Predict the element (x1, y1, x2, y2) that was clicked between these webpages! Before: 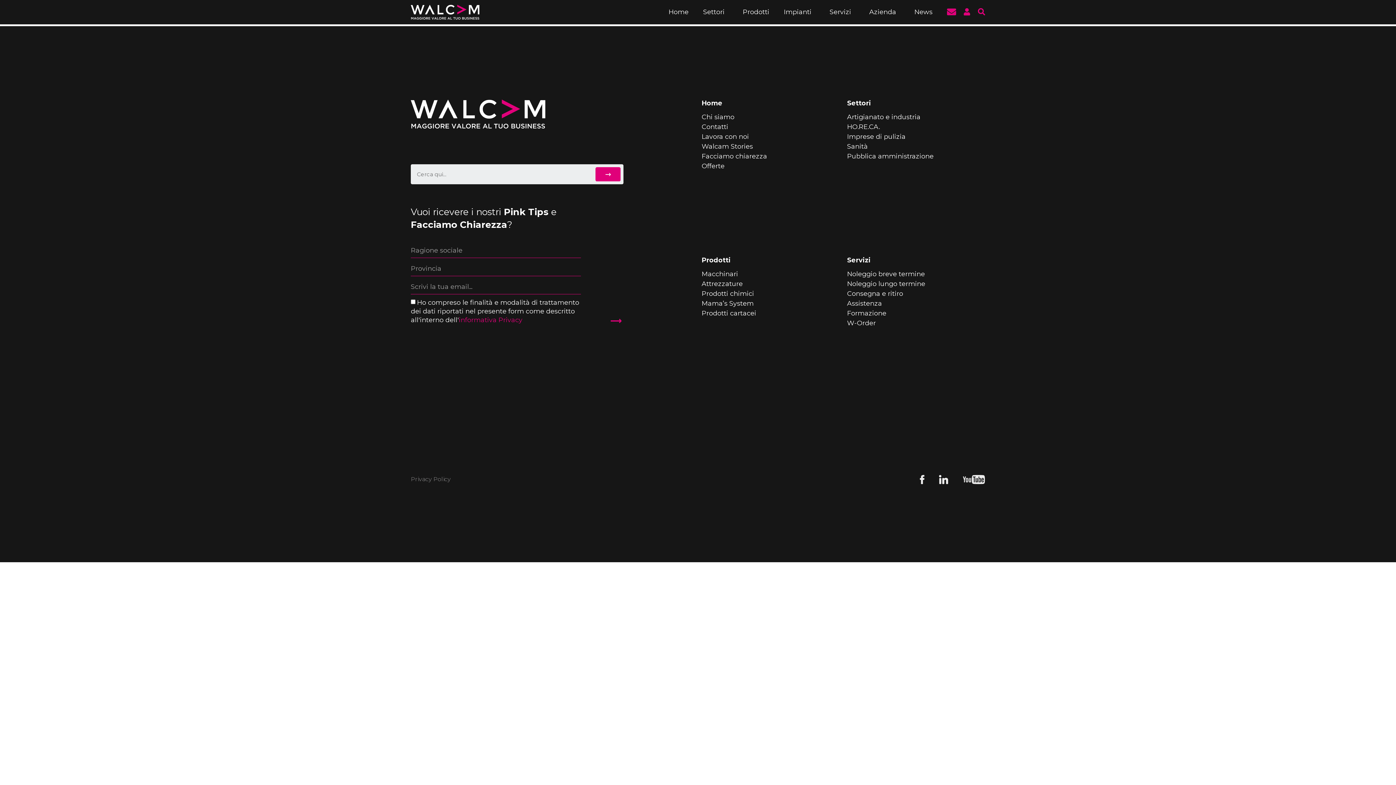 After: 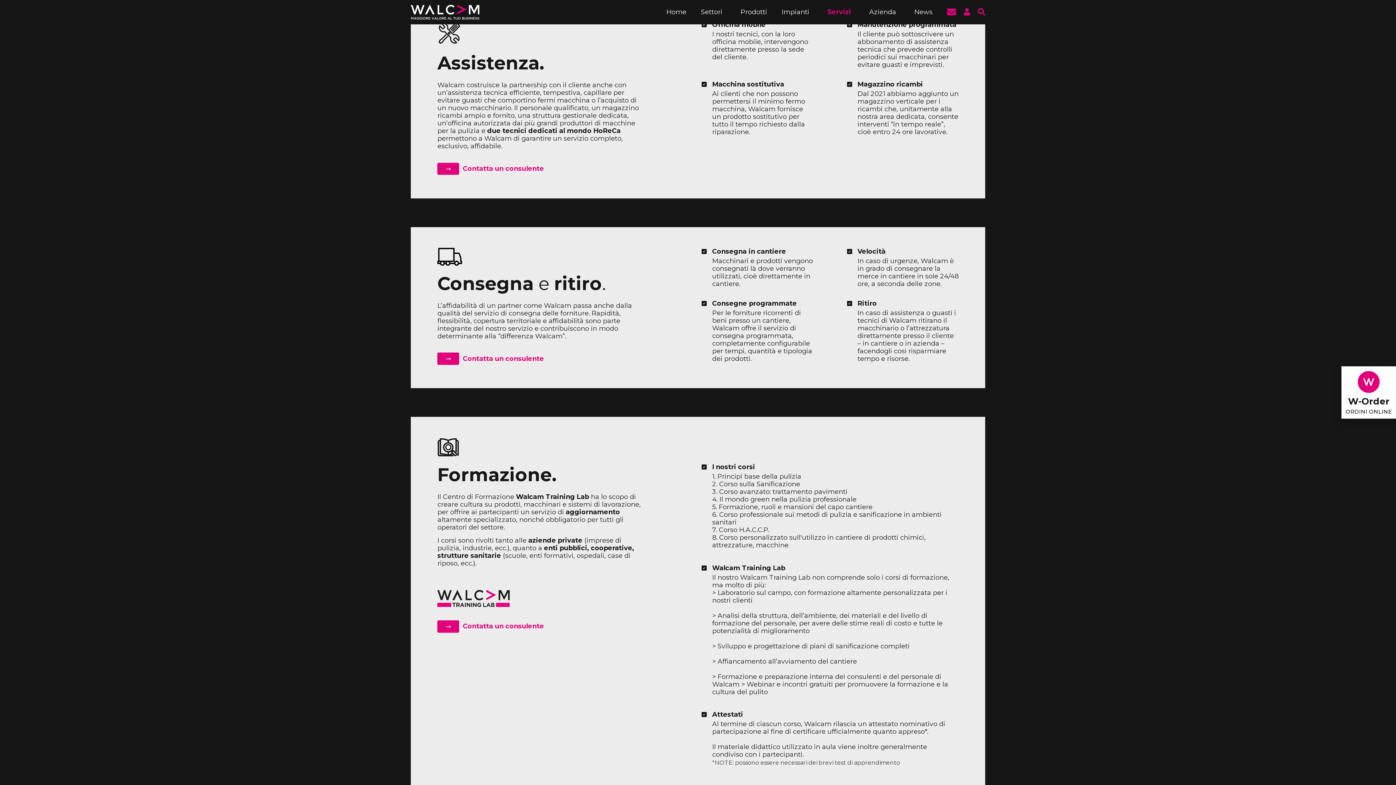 Action: label: Assistenza bbox: (847, 298, 985, 308)